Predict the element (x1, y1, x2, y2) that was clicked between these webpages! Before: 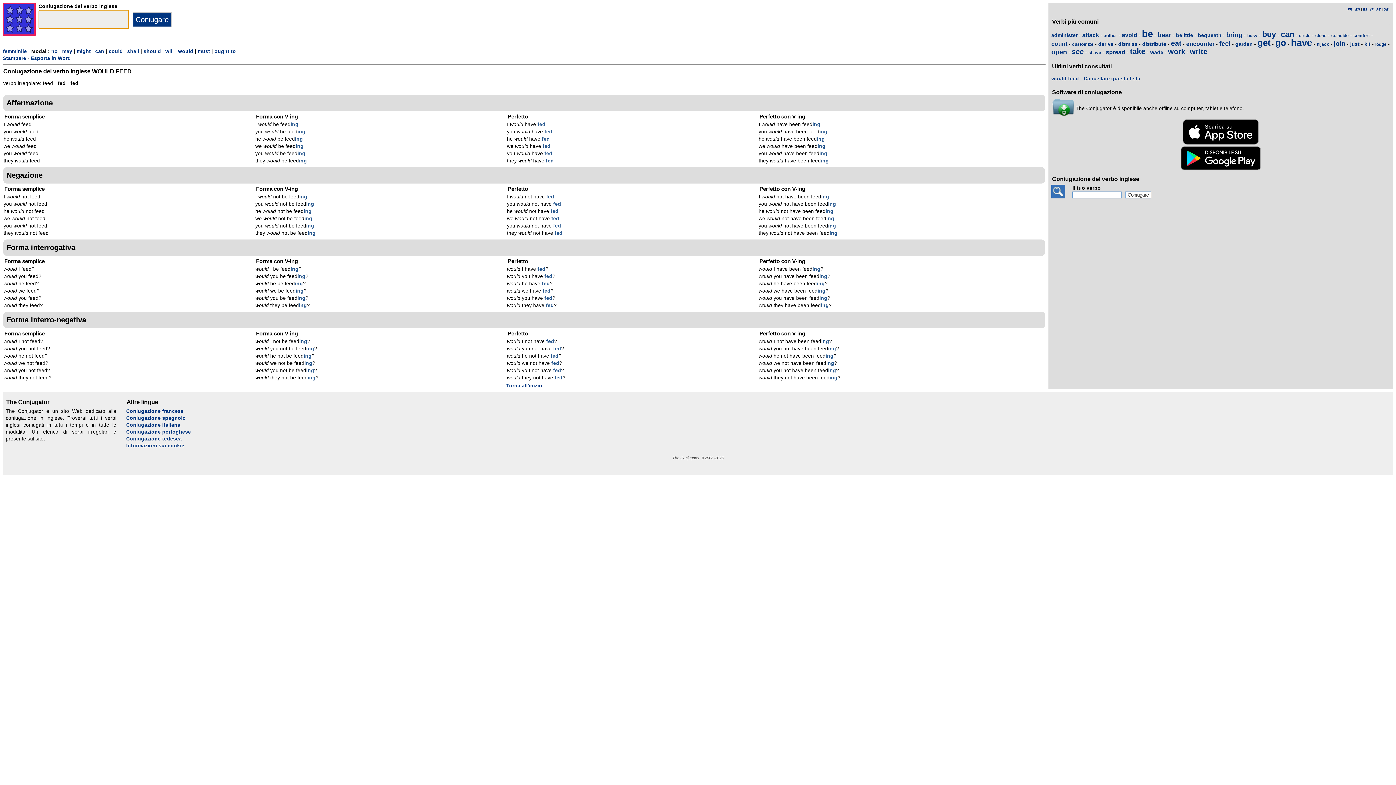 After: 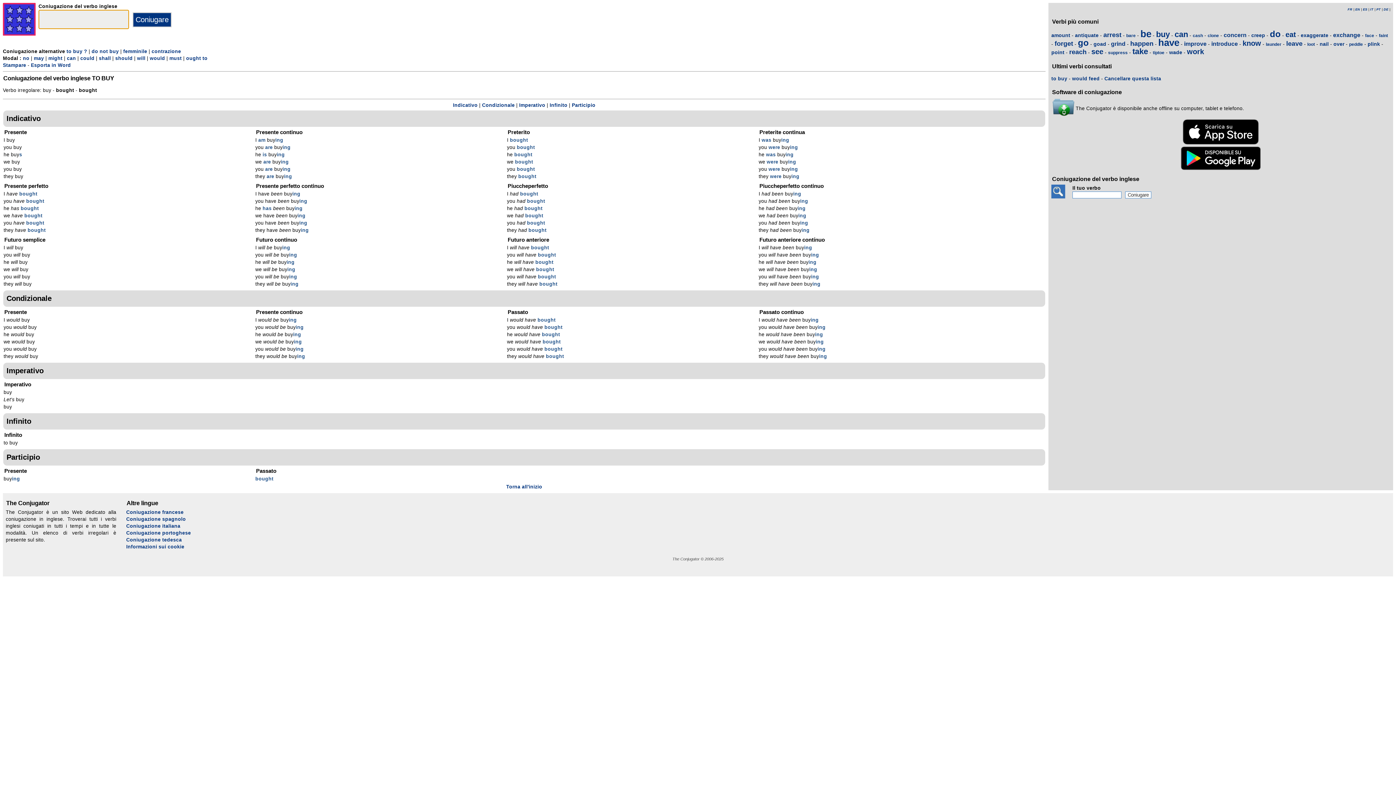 Action: bbox: (1262, 29, 1276, 38) label: buy